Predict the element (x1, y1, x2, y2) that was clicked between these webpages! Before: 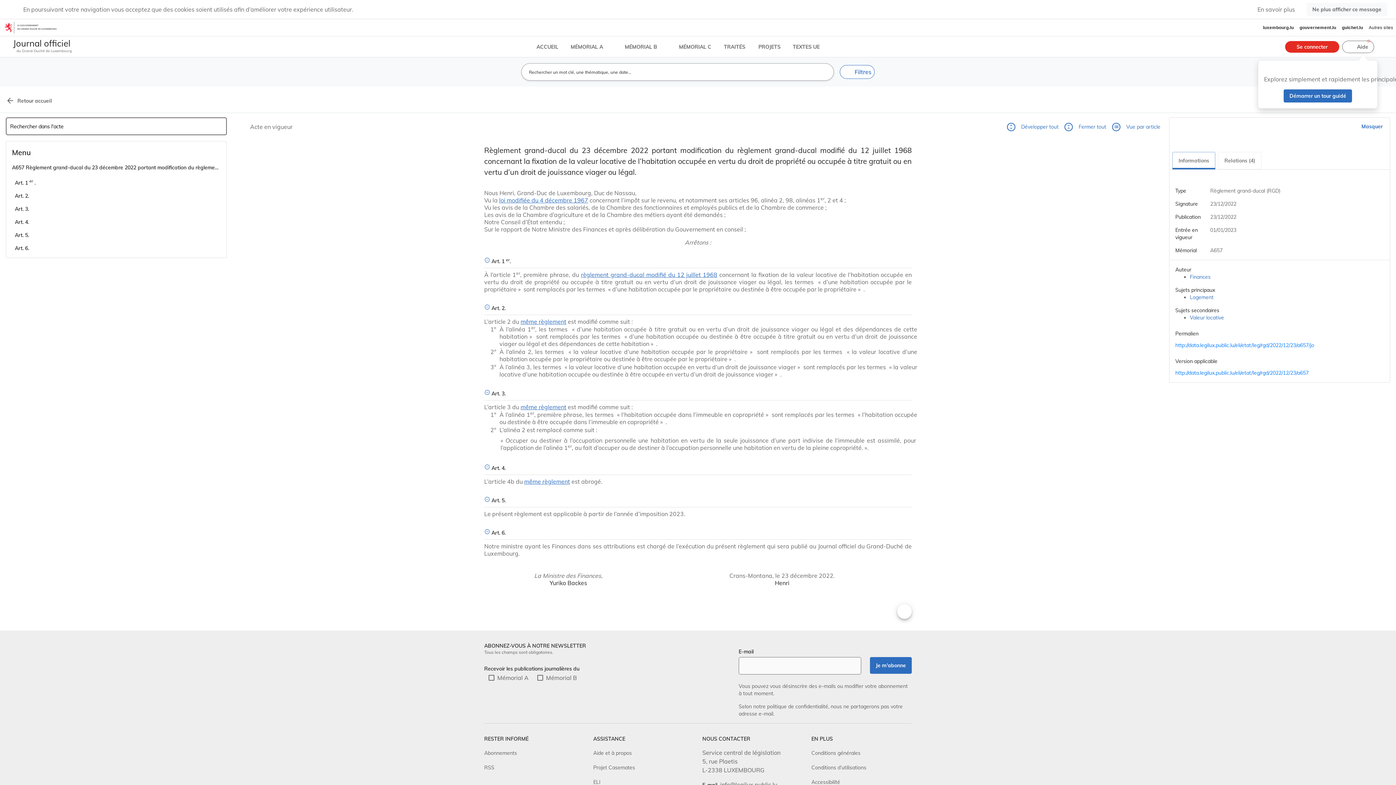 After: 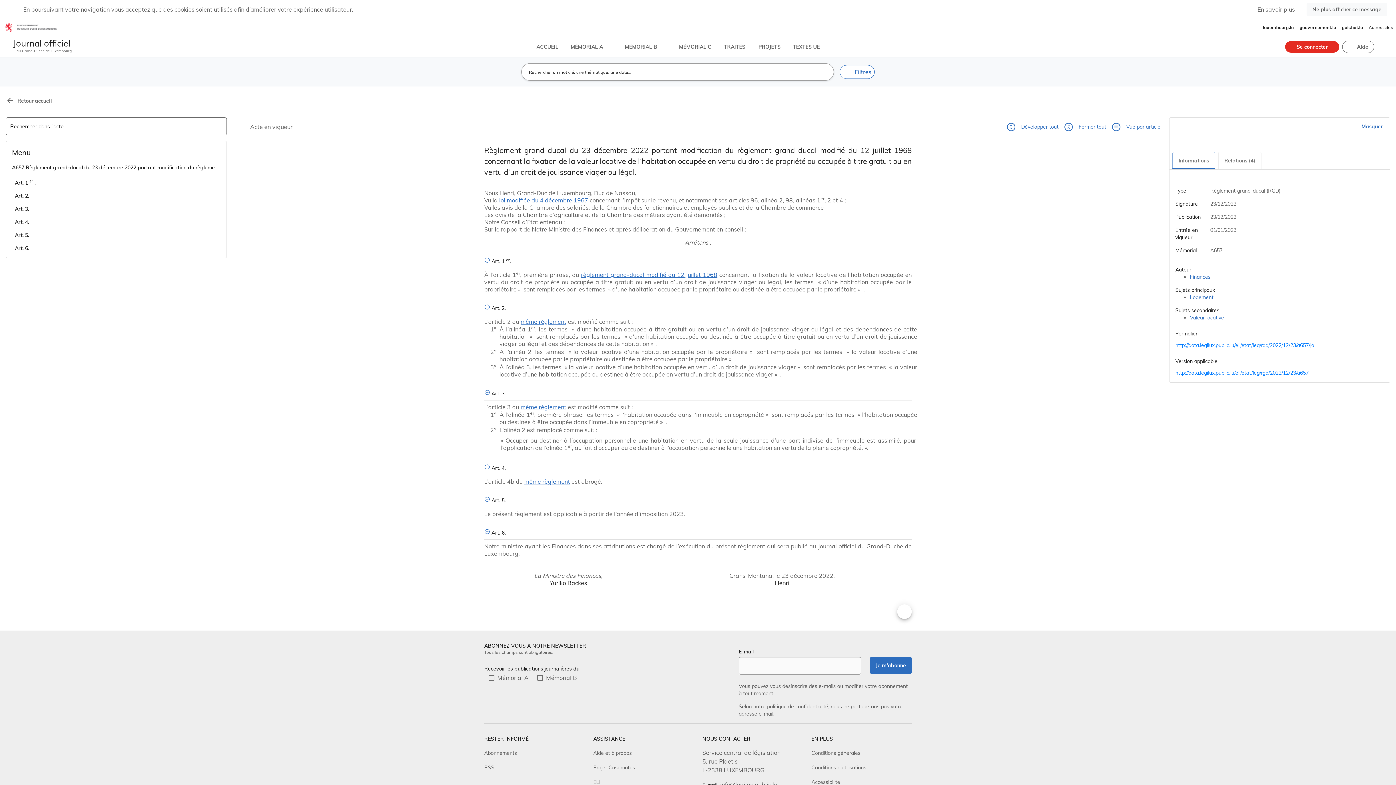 Action: bbox: (1363, 59, 1377, 73)